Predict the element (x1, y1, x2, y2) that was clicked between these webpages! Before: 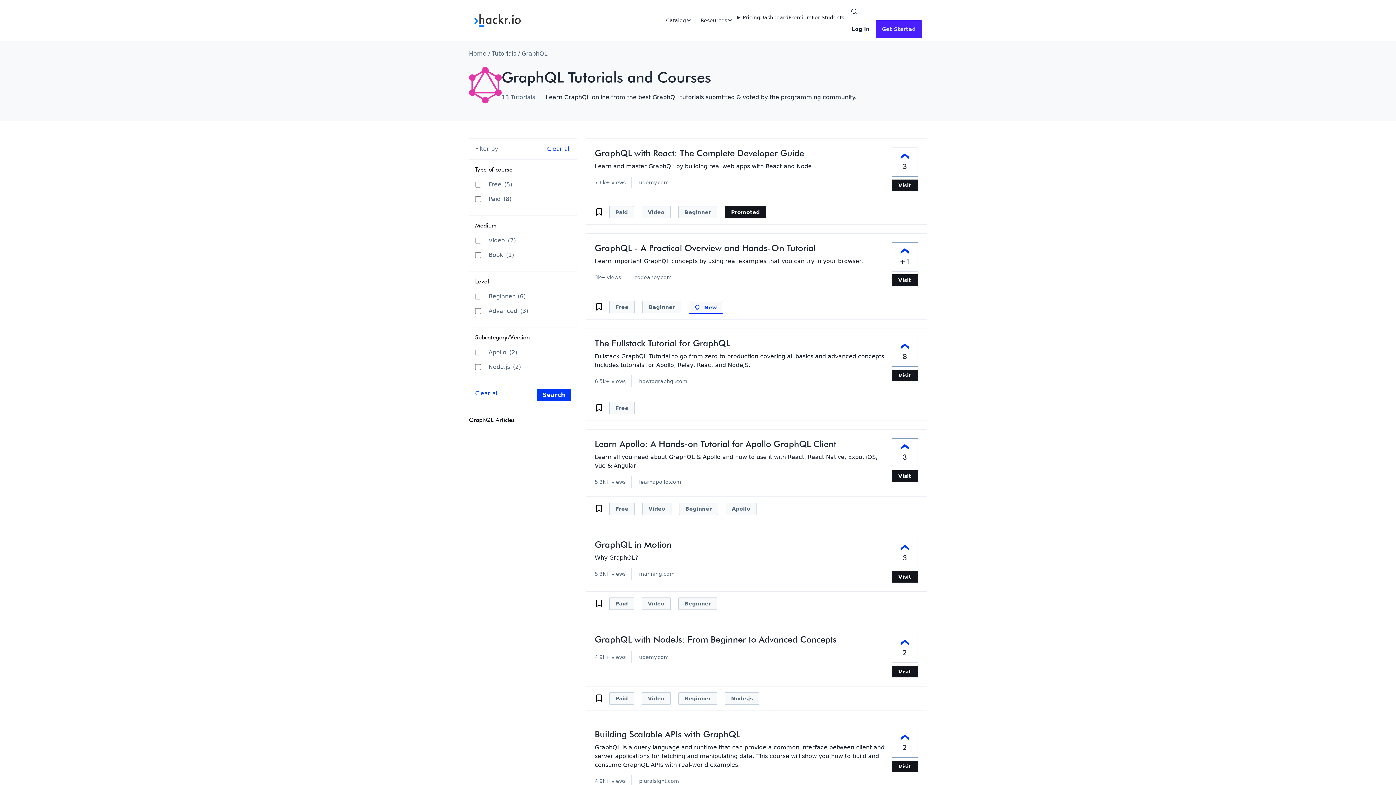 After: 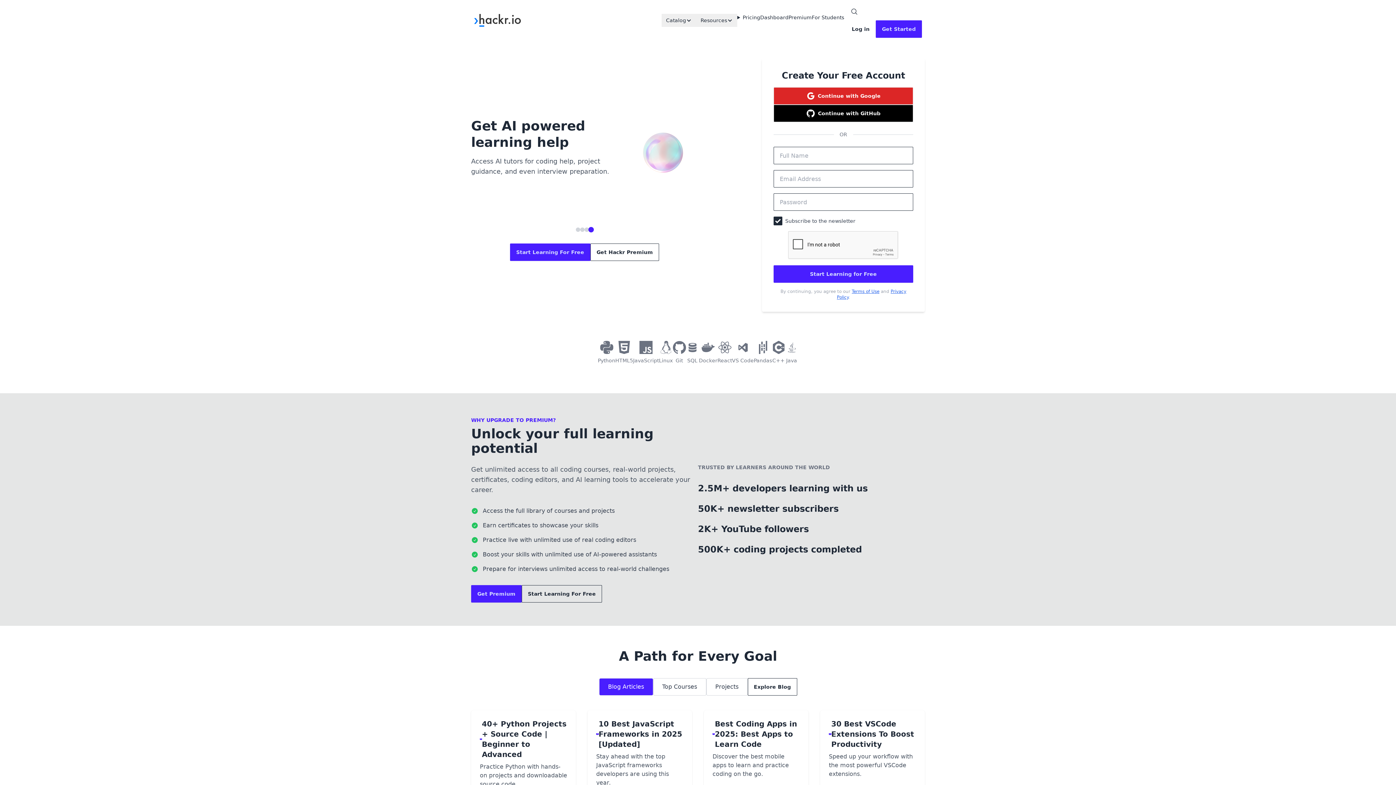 Action: bbox: (469, 50, 486, 57) label: Home